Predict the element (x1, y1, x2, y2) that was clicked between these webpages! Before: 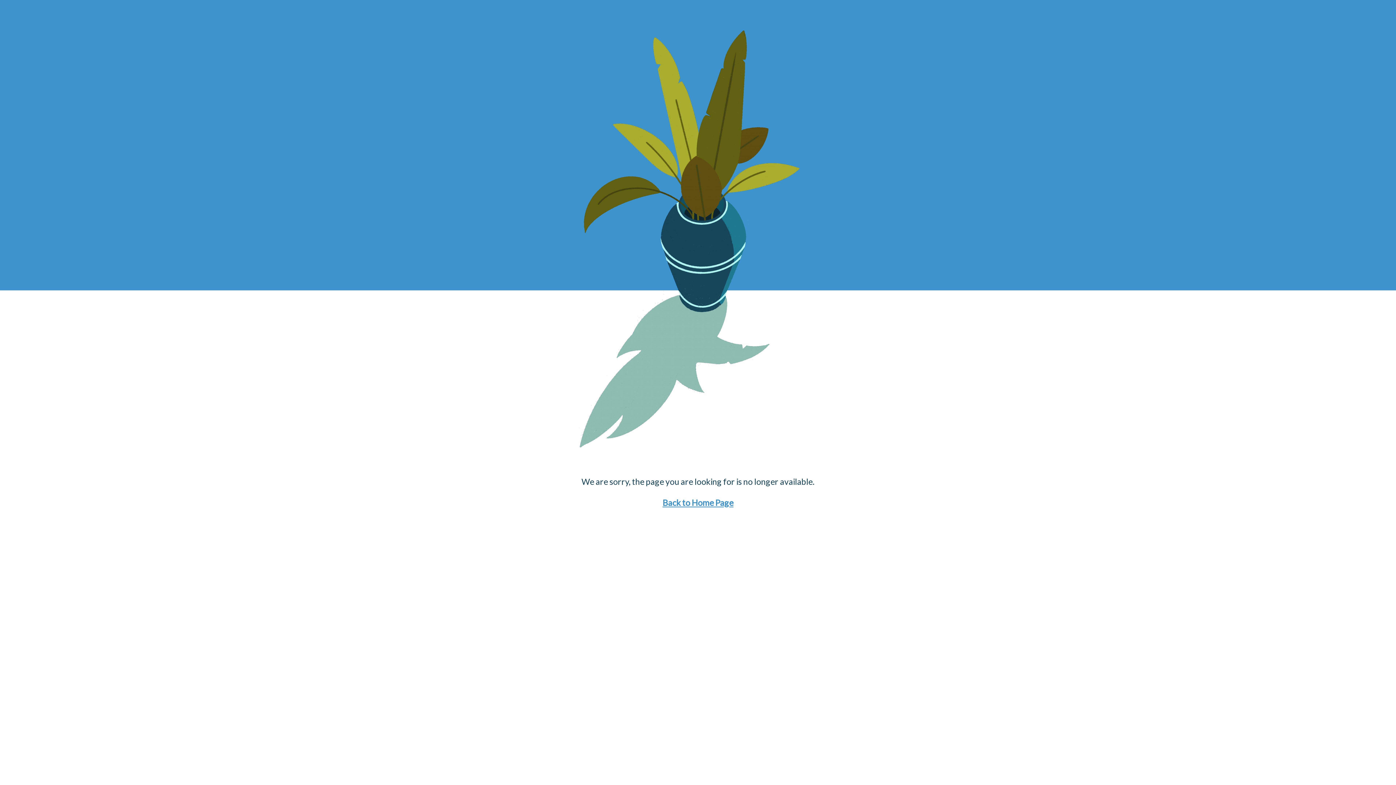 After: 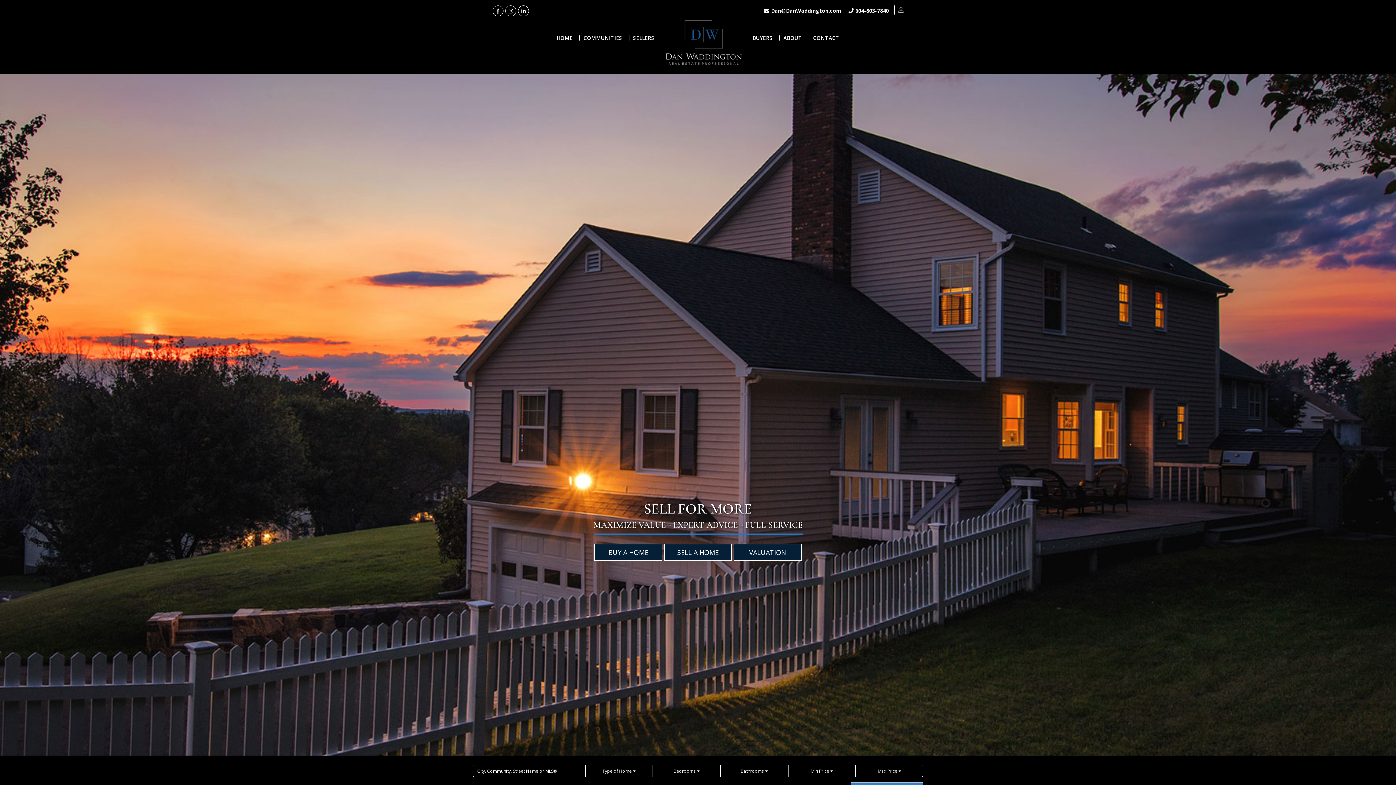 Action: label: Back to Home Page bbox: (662, 497, 733, 508)